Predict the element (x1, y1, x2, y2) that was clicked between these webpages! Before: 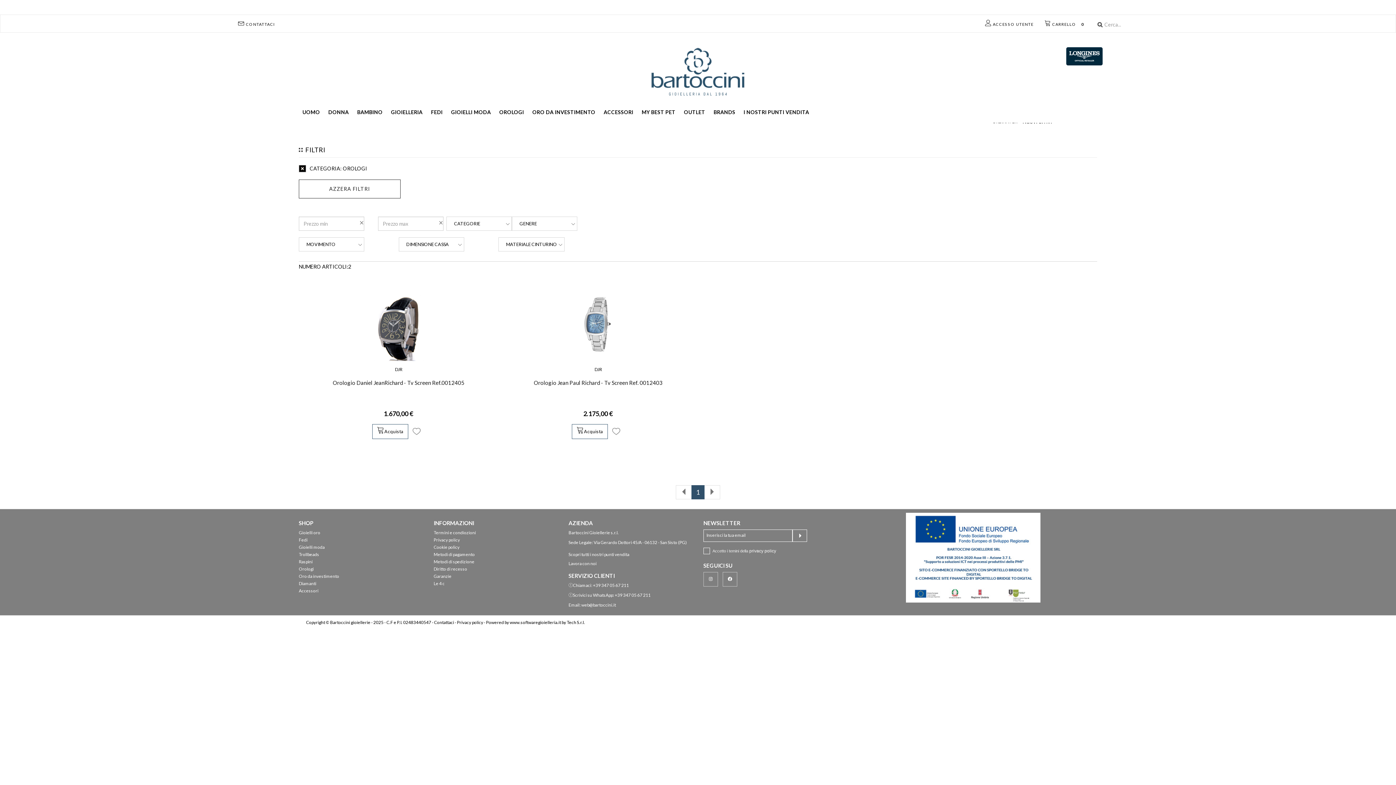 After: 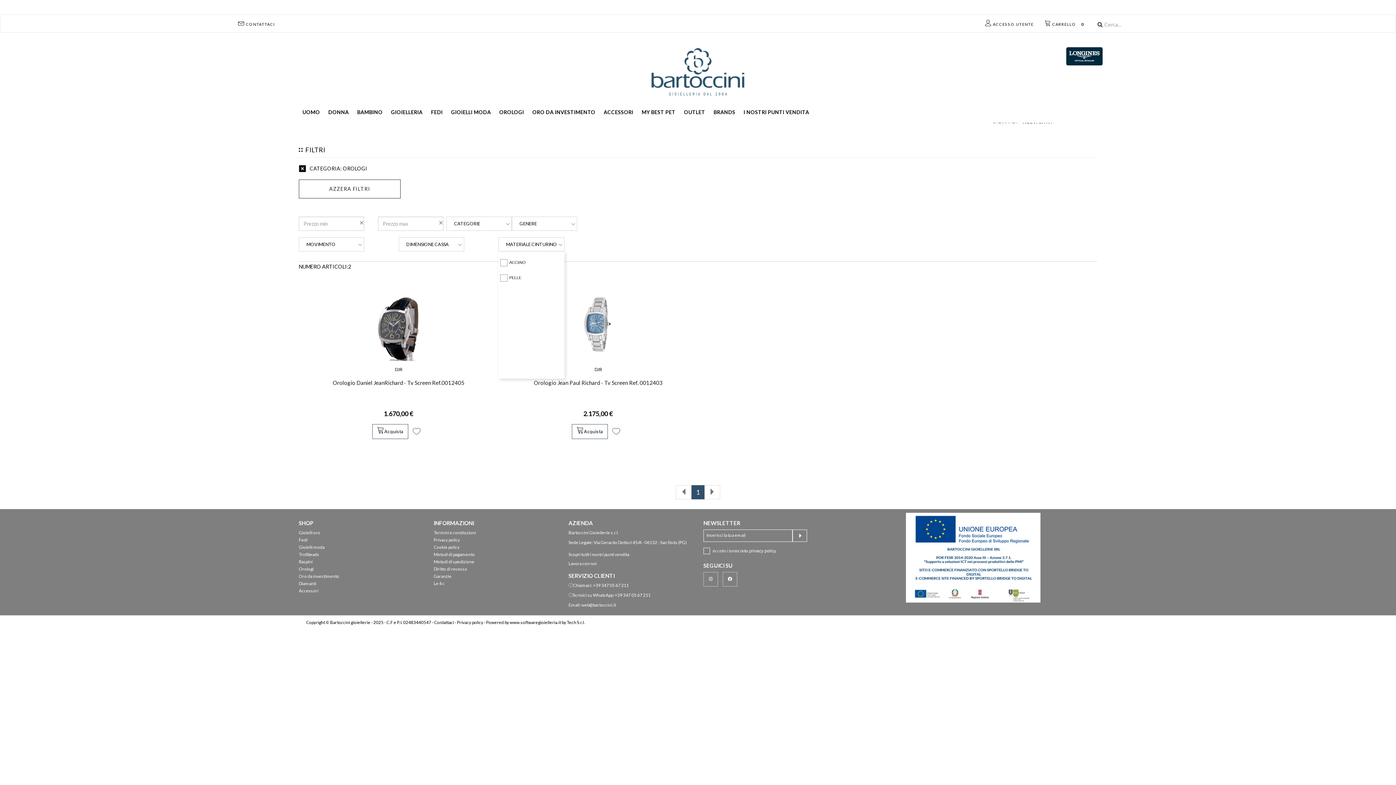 Action: bbox: (498, 237, 564, 251) label: MATERIALE CINTURINO